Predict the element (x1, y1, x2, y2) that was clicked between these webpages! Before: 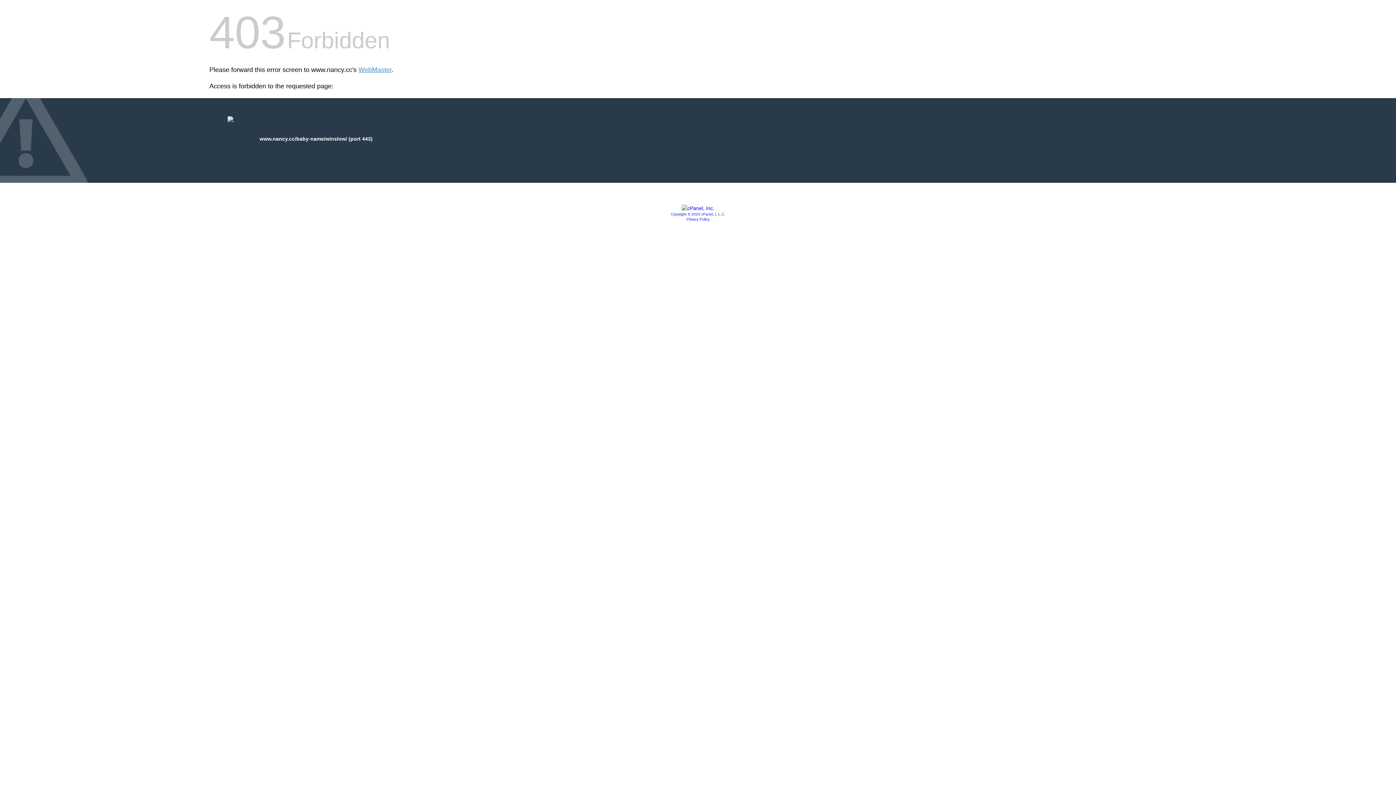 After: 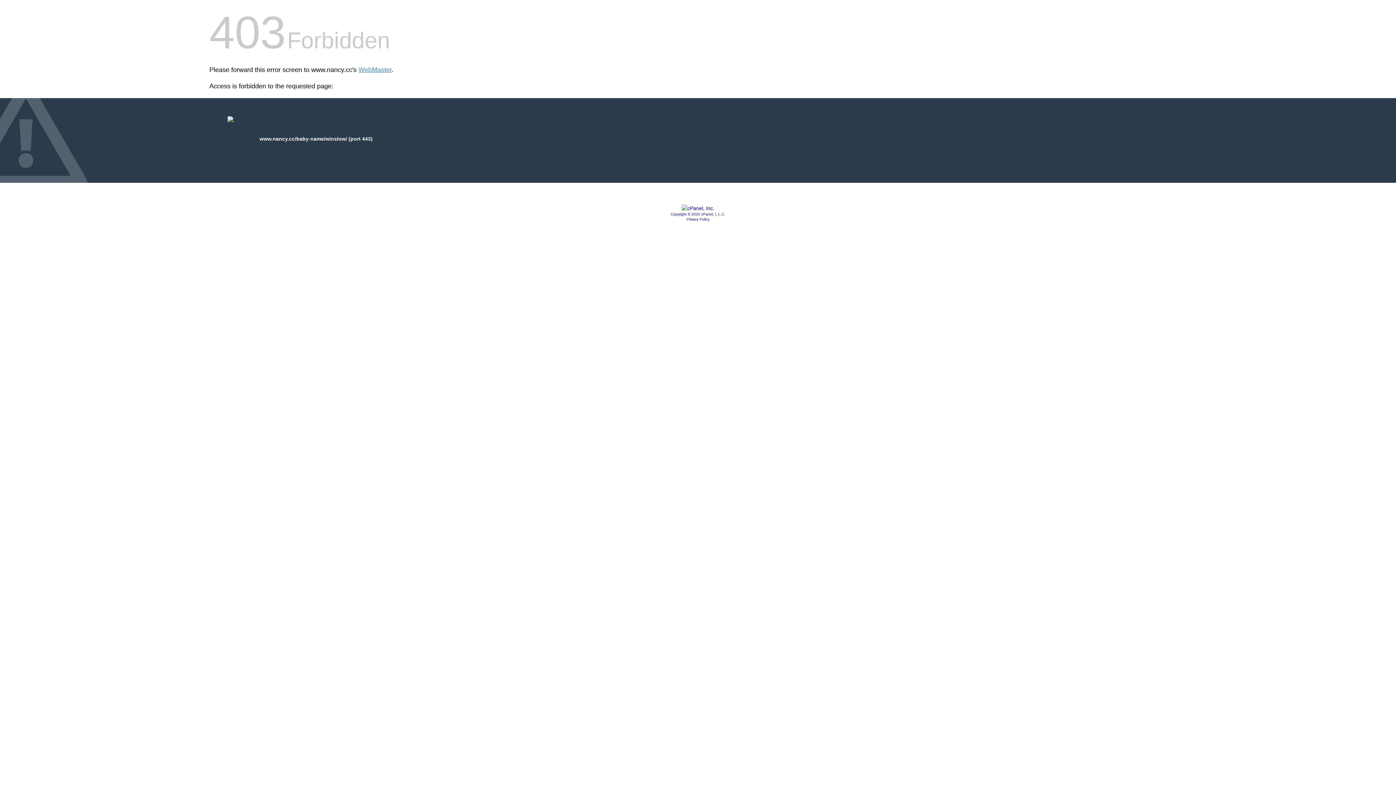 Action: label: Privacy Policy bbox: (686, 217, 709, 221)